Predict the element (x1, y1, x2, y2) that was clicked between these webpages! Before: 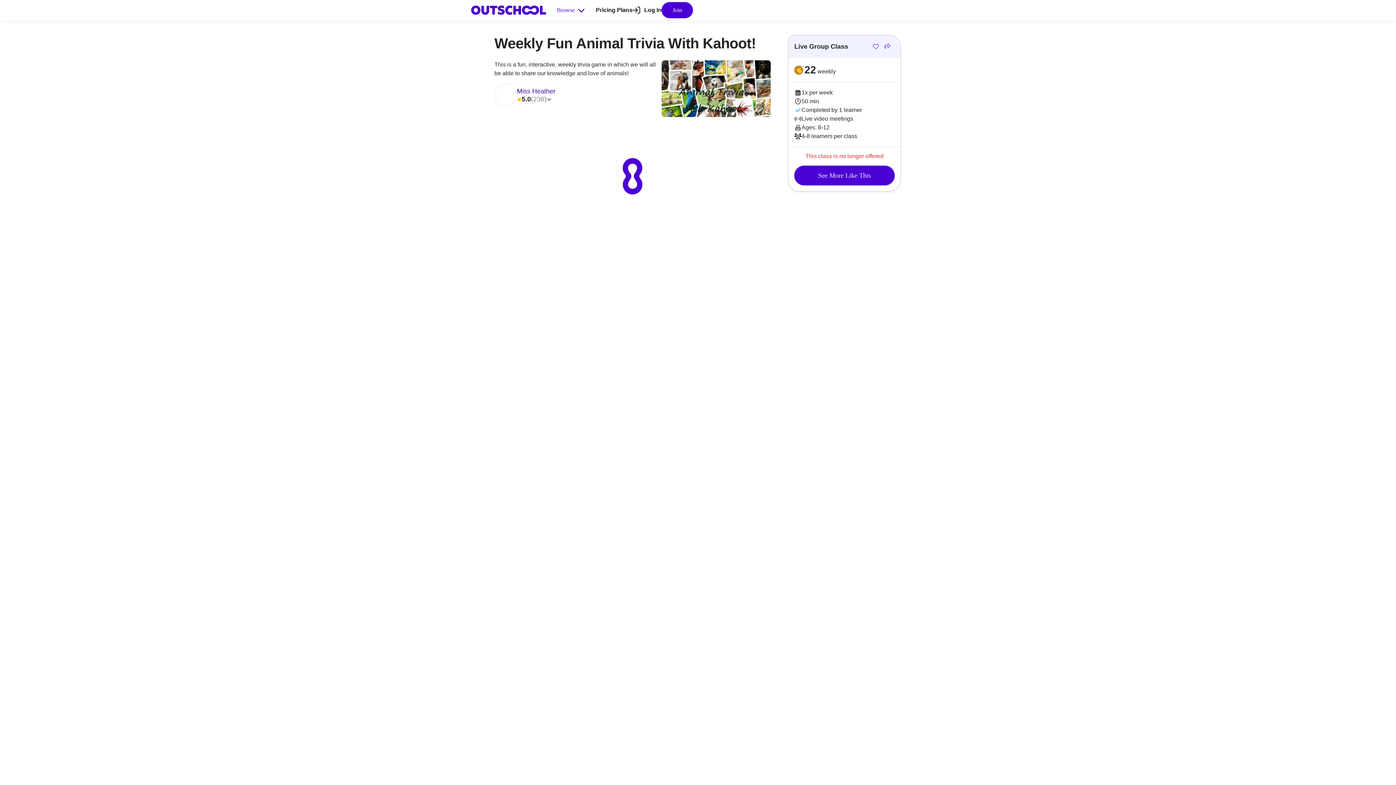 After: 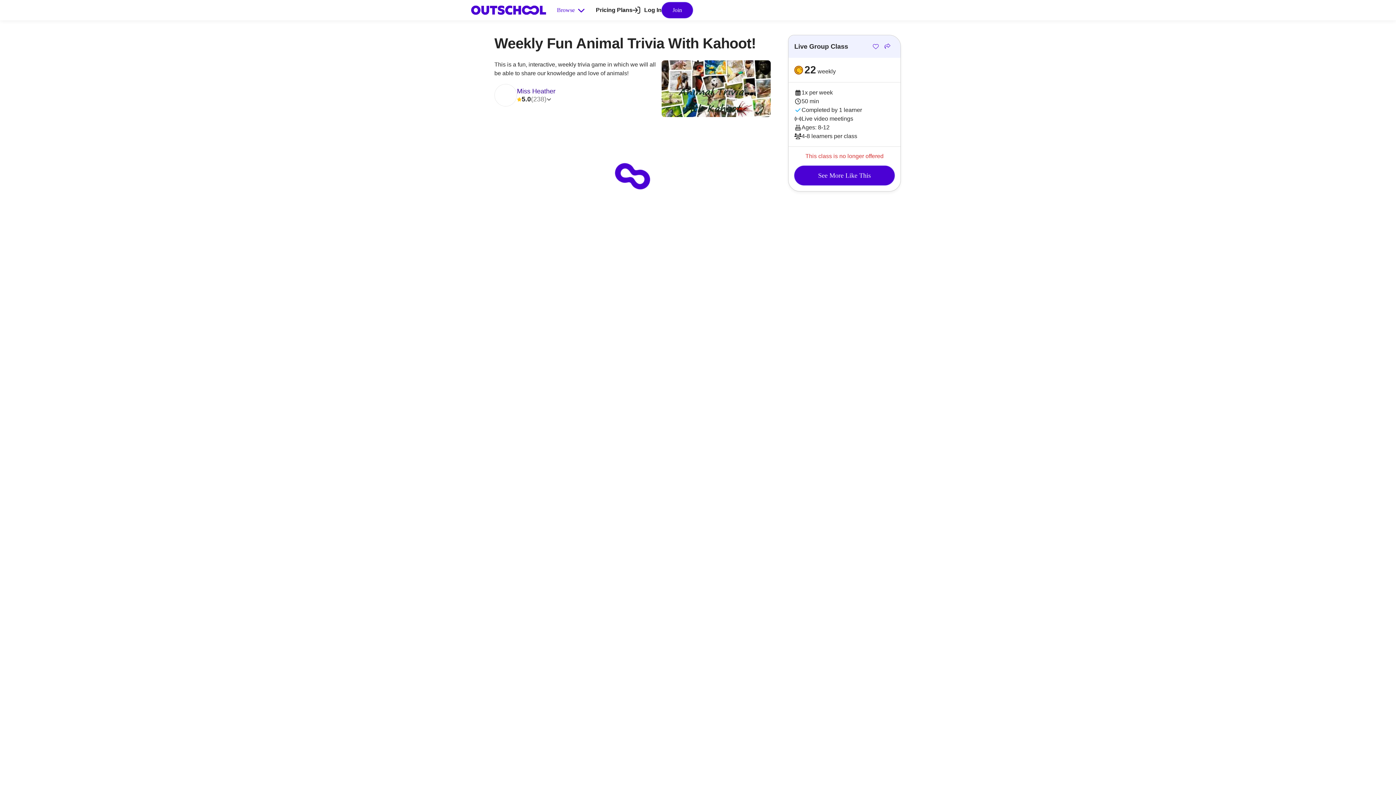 Action: label: Log In bbox: (632, 5, 661, 14)